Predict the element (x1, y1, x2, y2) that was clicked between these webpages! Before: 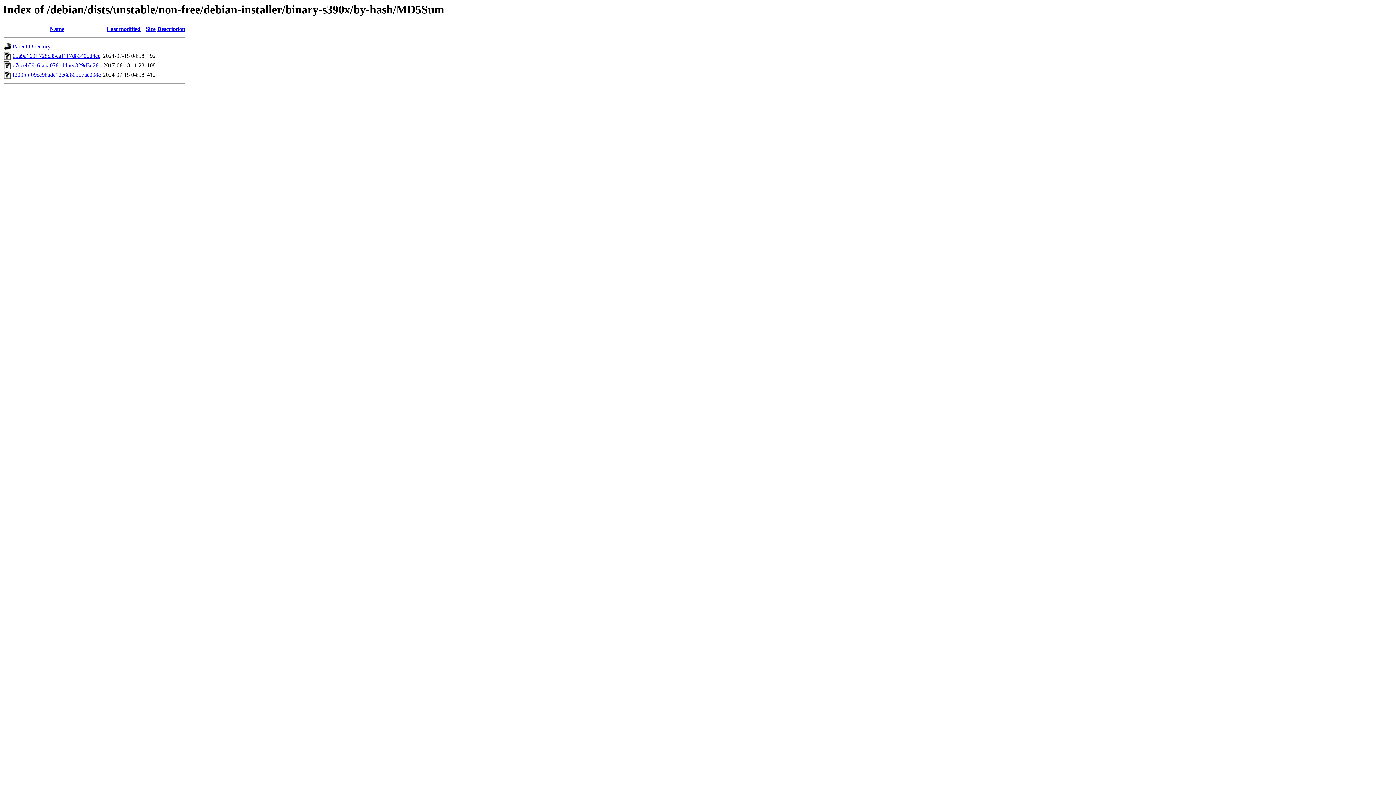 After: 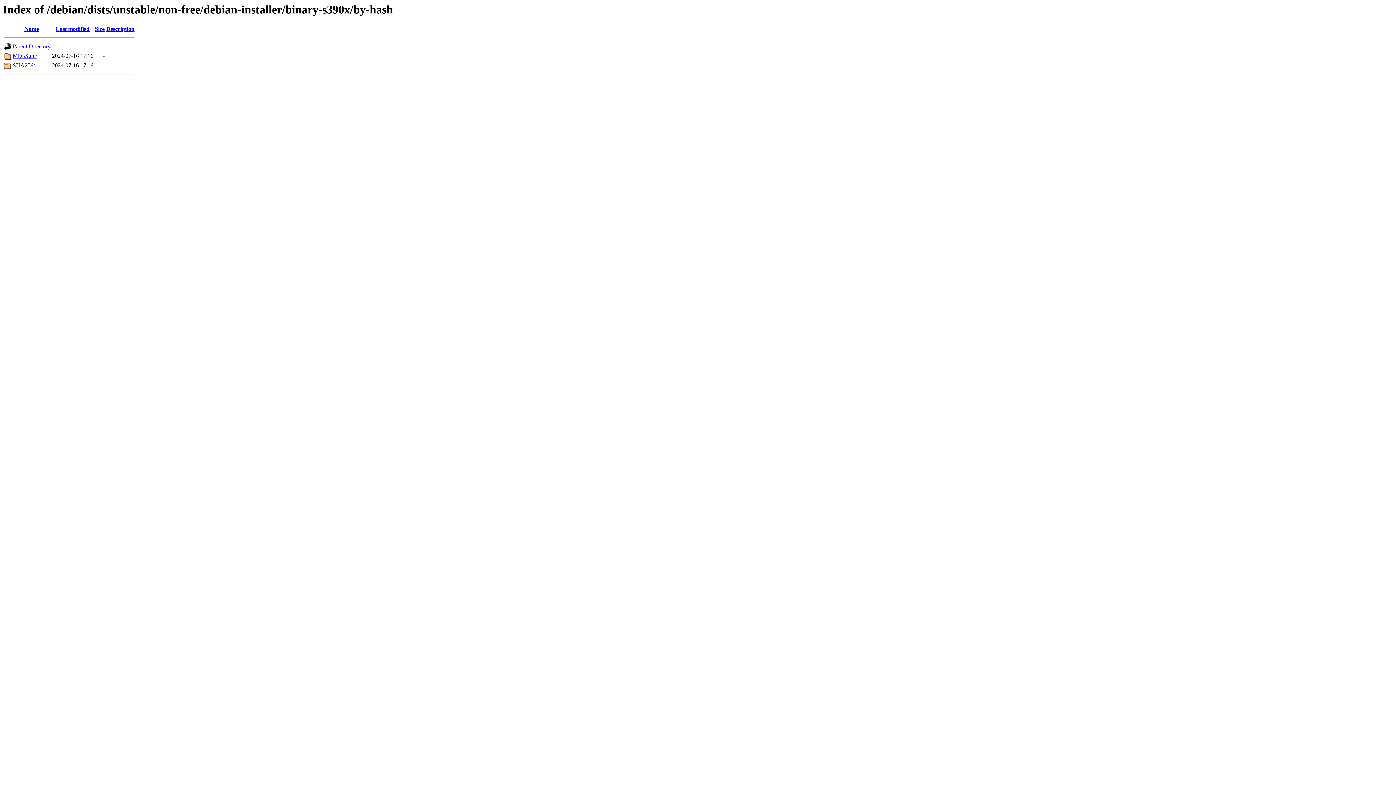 Action: bbox: (12, 43, 50, 49) label: Parent Directory